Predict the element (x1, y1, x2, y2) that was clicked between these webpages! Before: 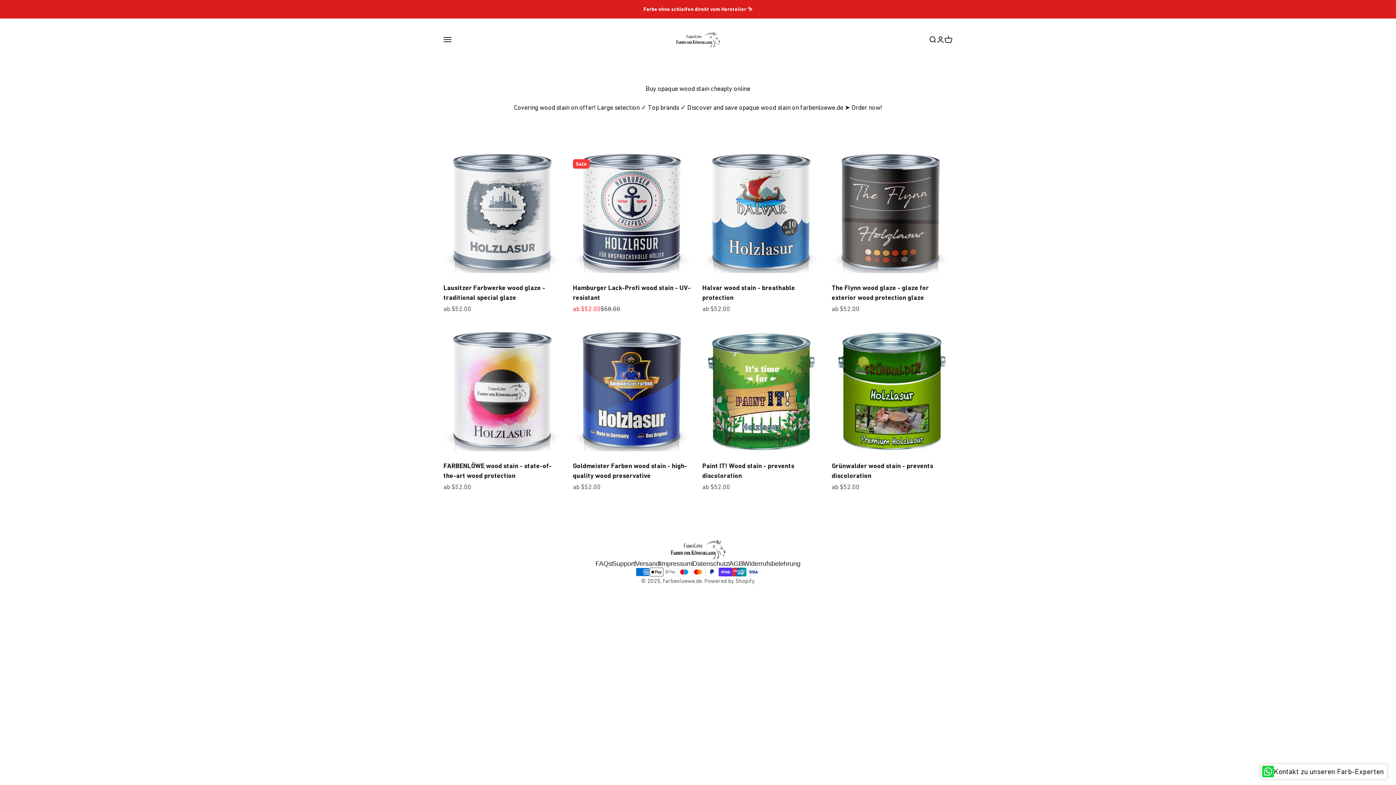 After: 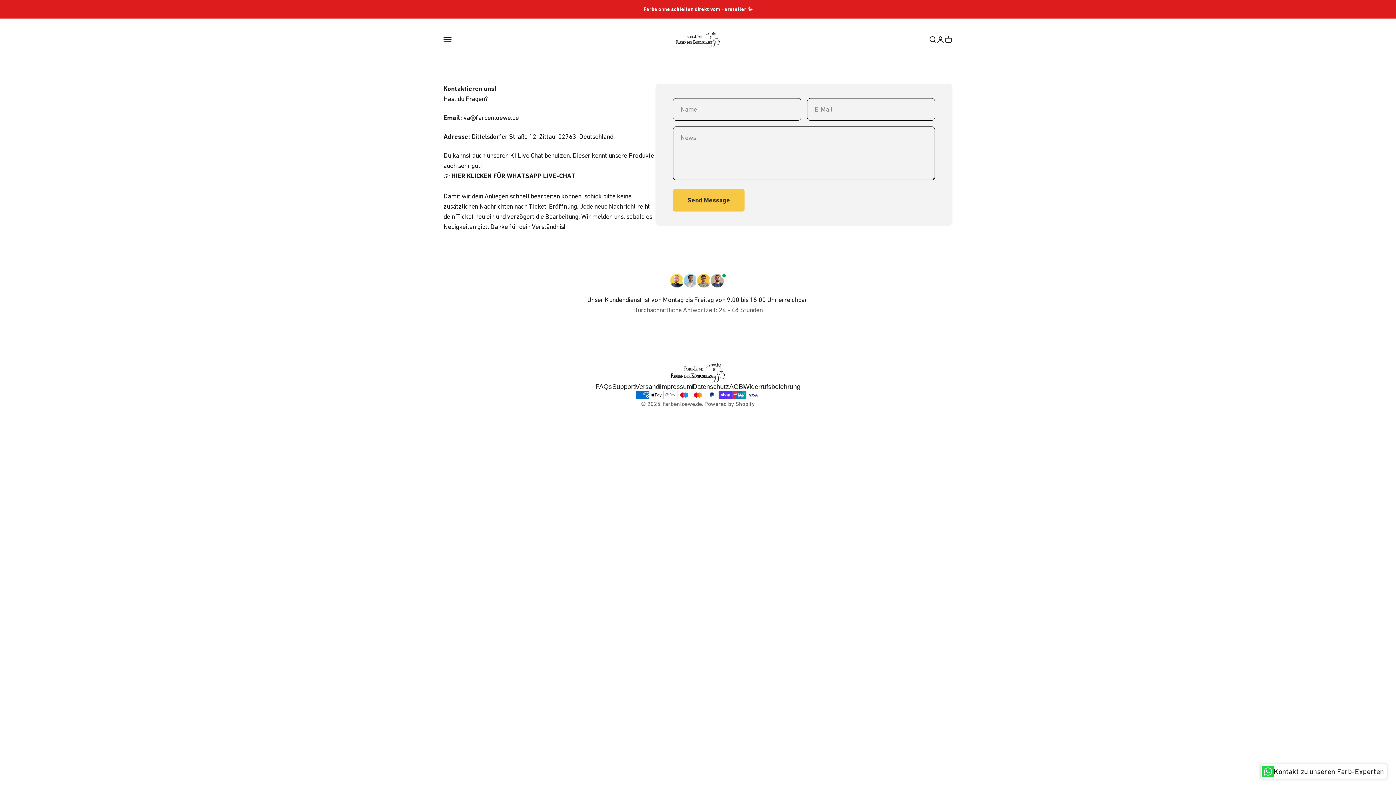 Action: label: Support bbox: (612, 560, 635, 567)